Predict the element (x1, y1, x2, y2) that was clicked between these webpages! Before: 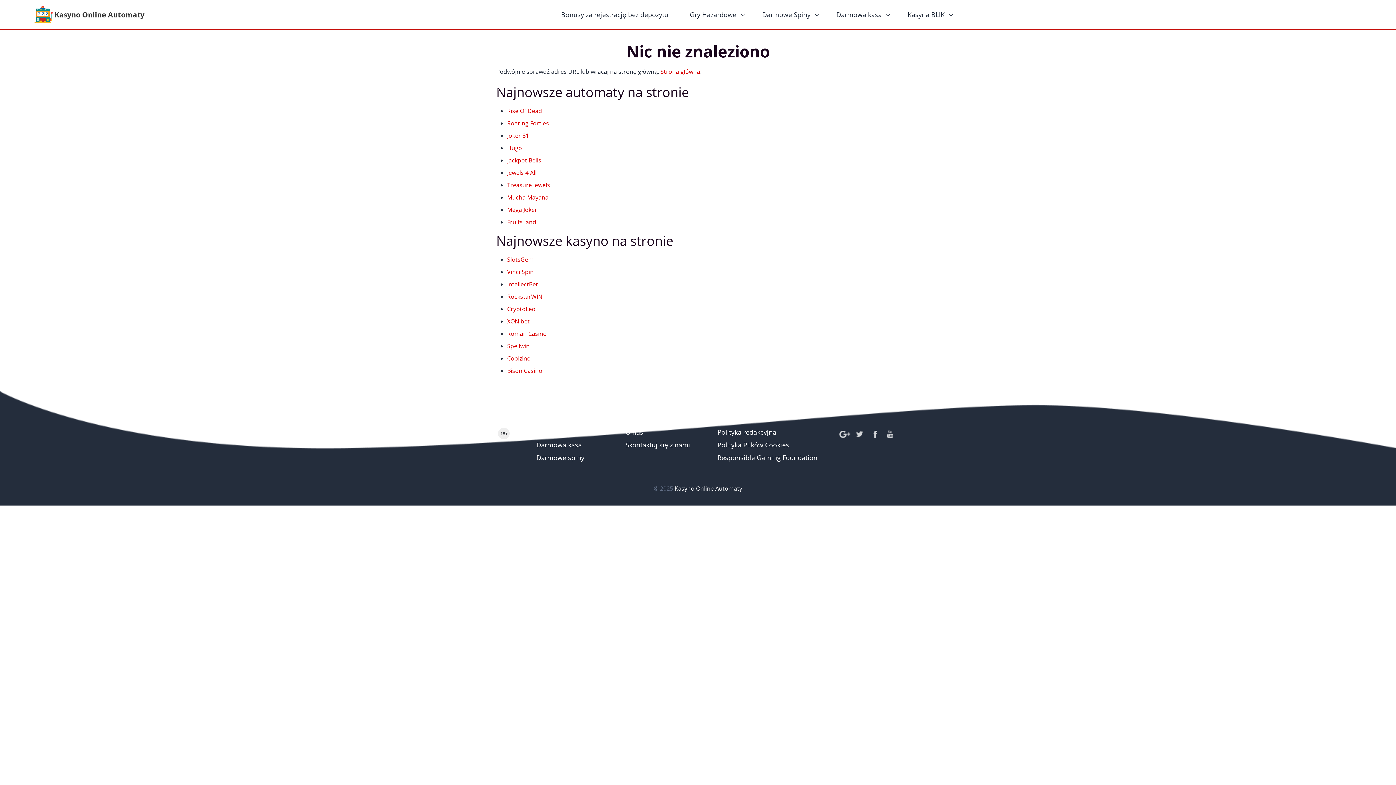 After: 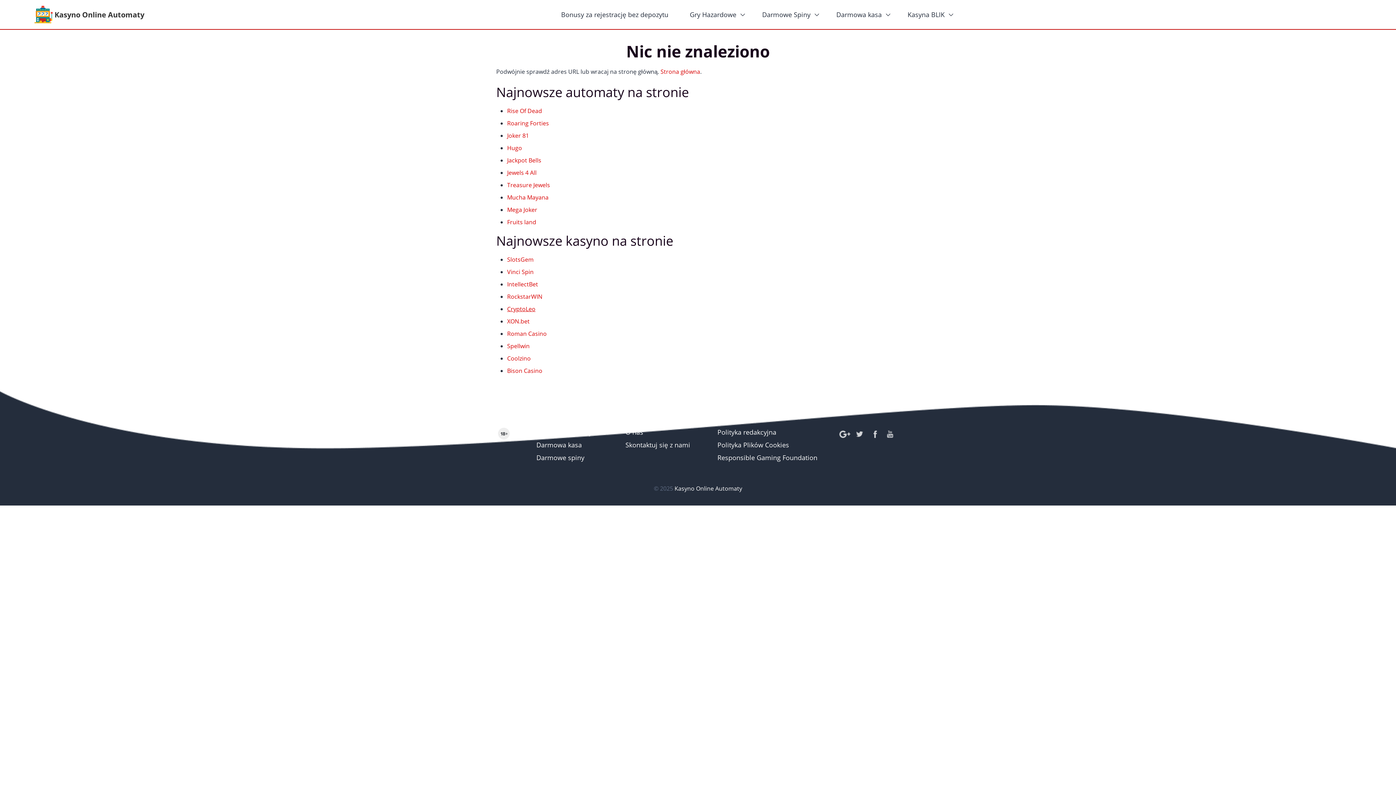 Action: bbox: (507, 305, 535, 313) label: CryptoLeo